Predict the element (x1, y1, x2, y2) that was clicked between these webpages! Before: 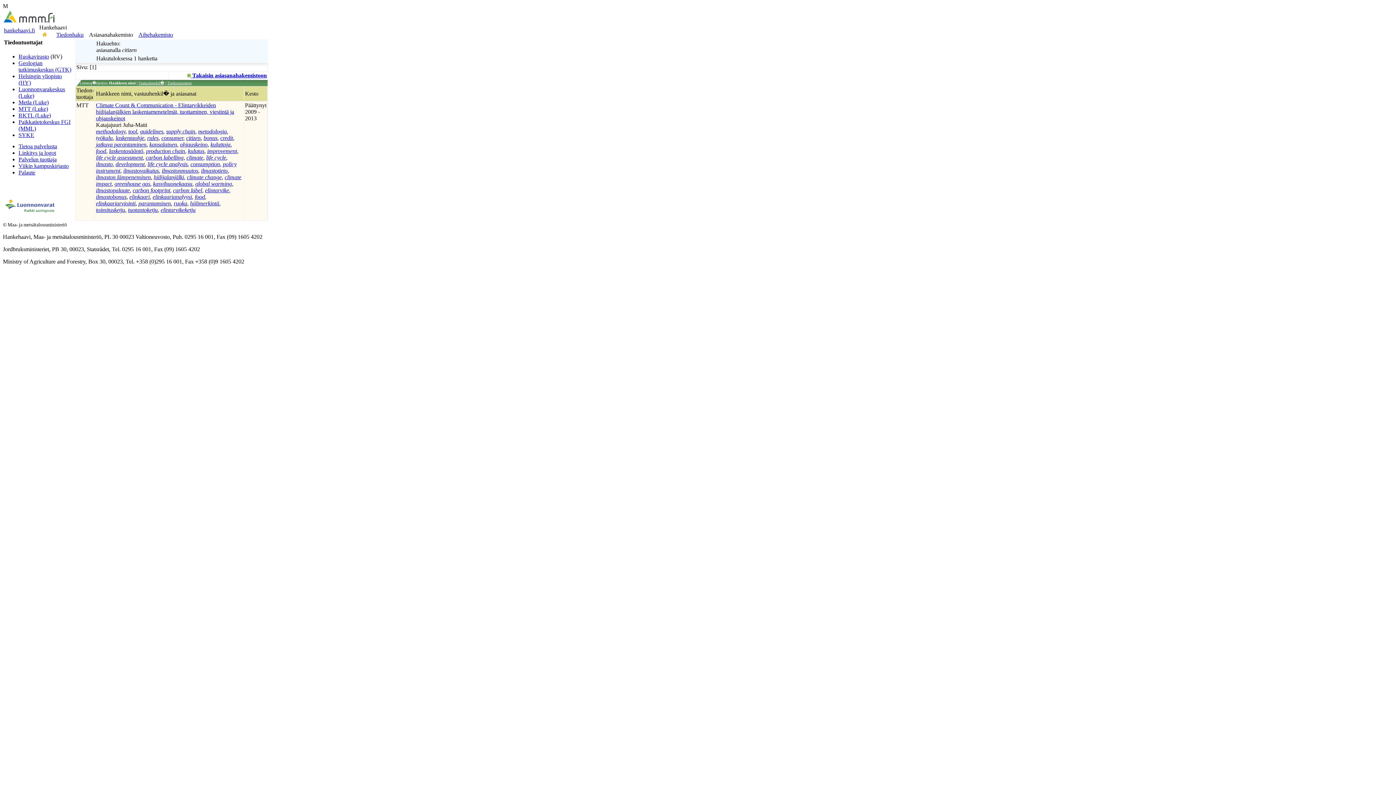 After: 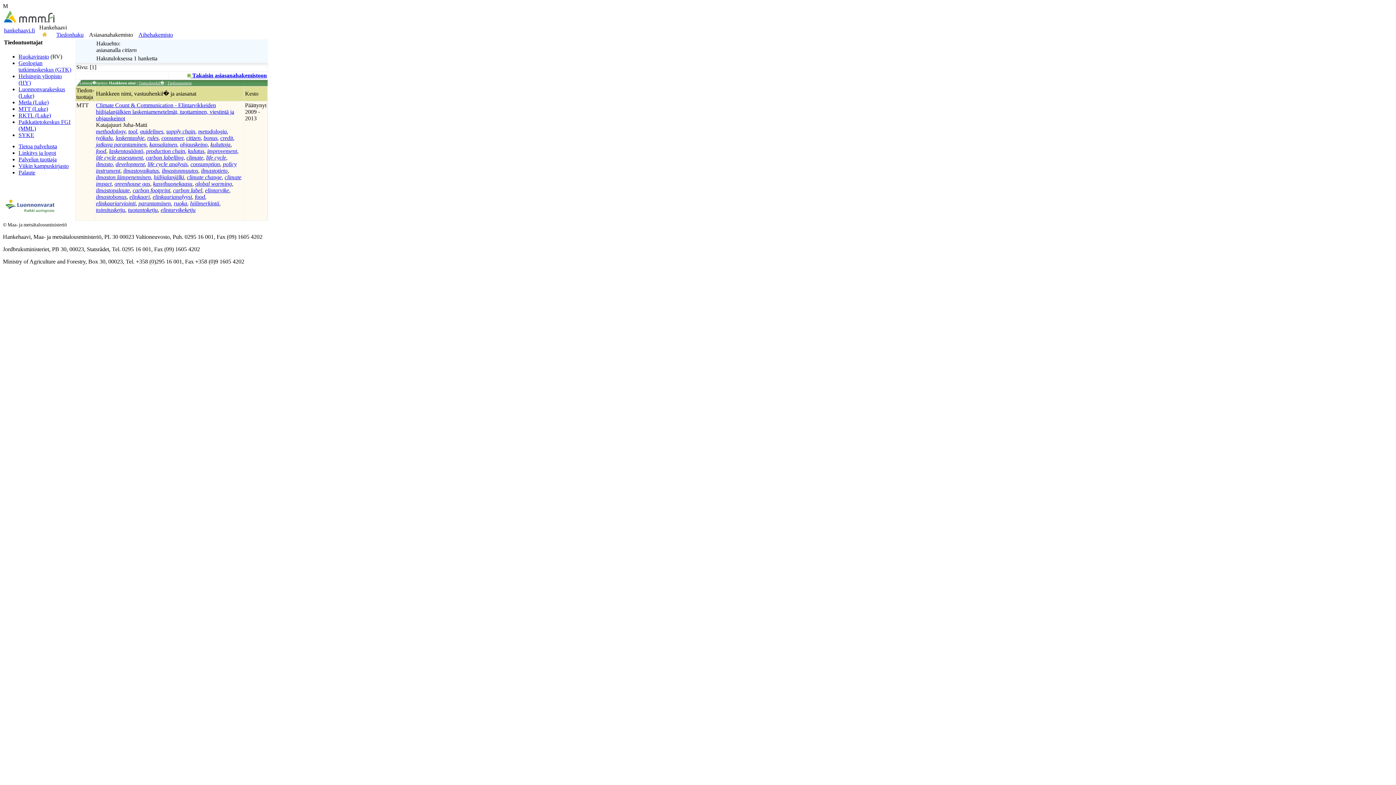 Action: label: Palaute bbox: (18, 169, 35, 175)